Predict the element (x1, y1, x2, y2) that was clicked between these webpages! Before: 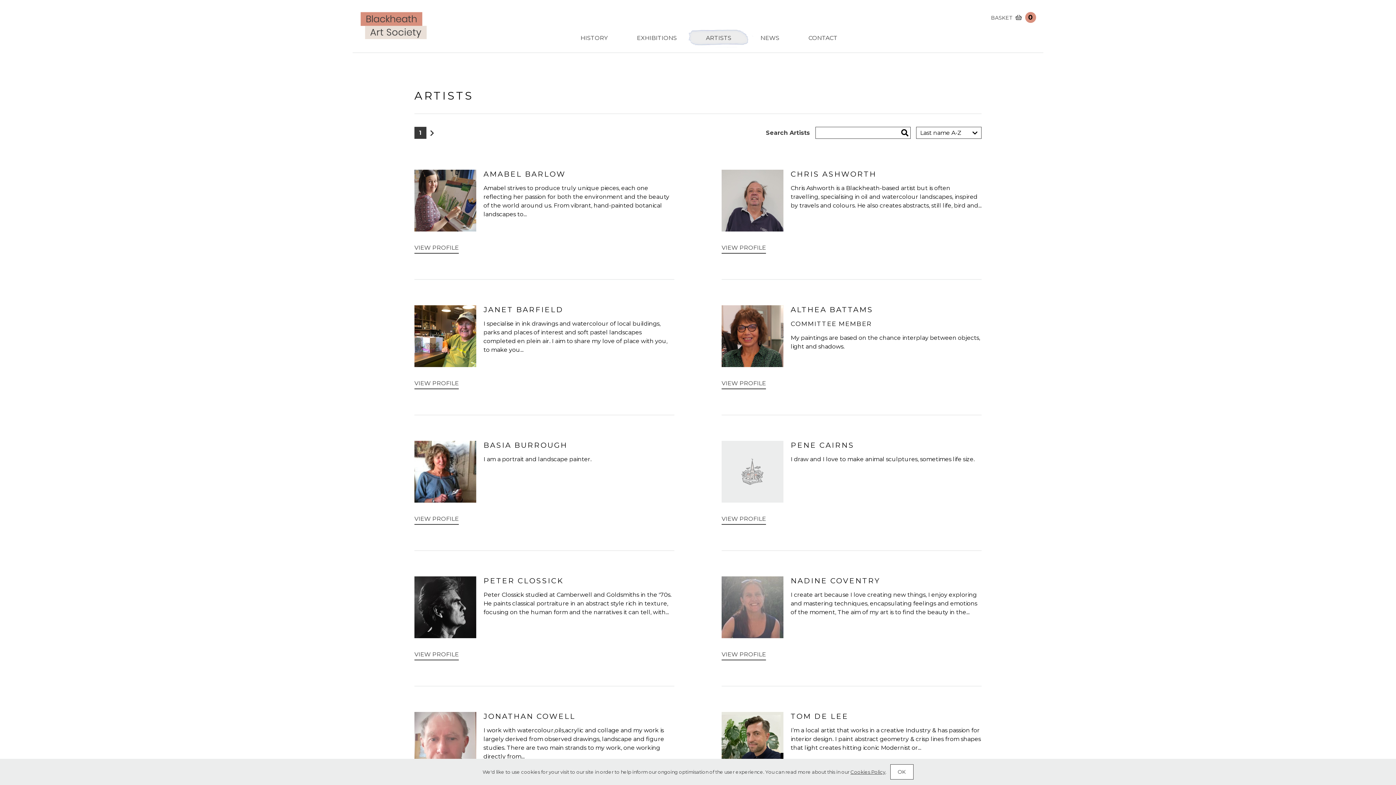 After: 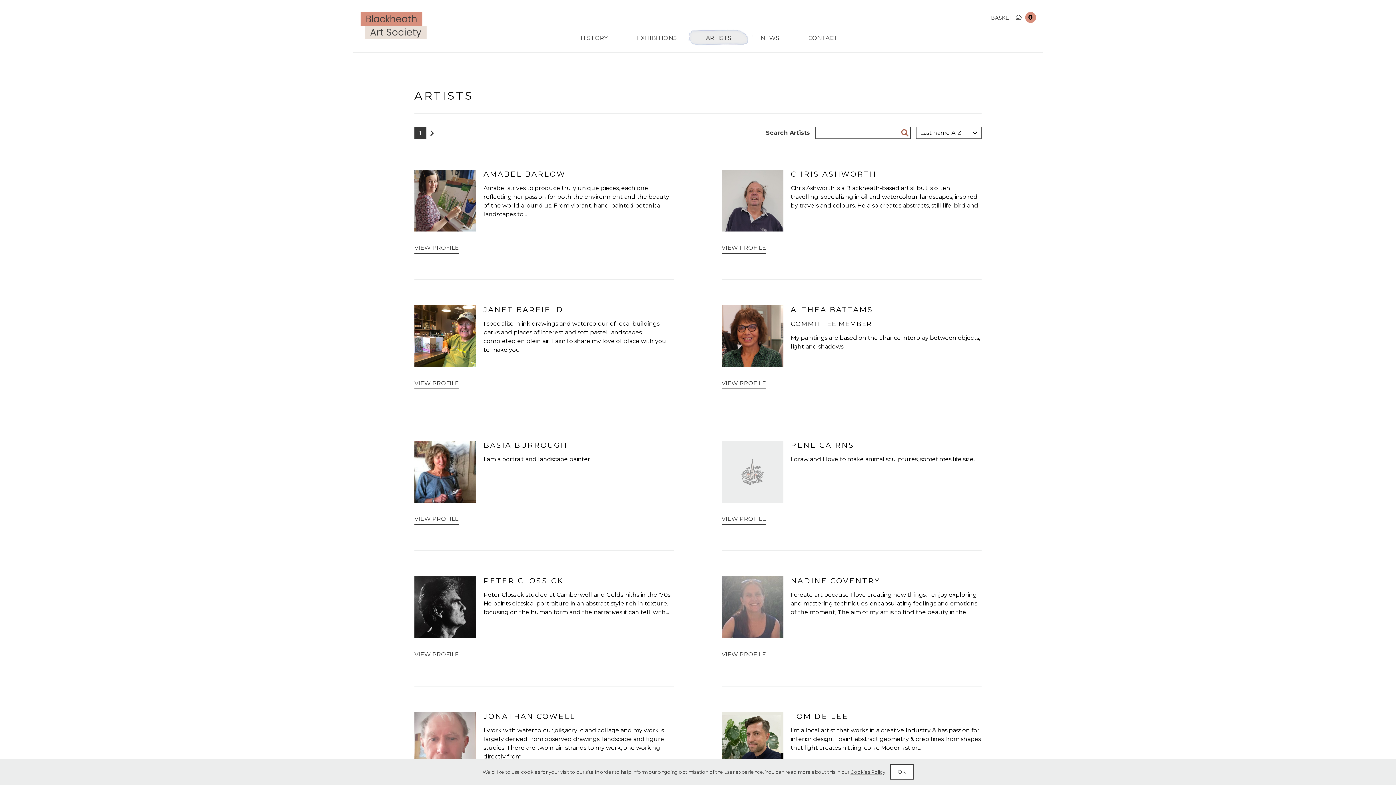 Action: bbox: (899, 128, 910, 137)